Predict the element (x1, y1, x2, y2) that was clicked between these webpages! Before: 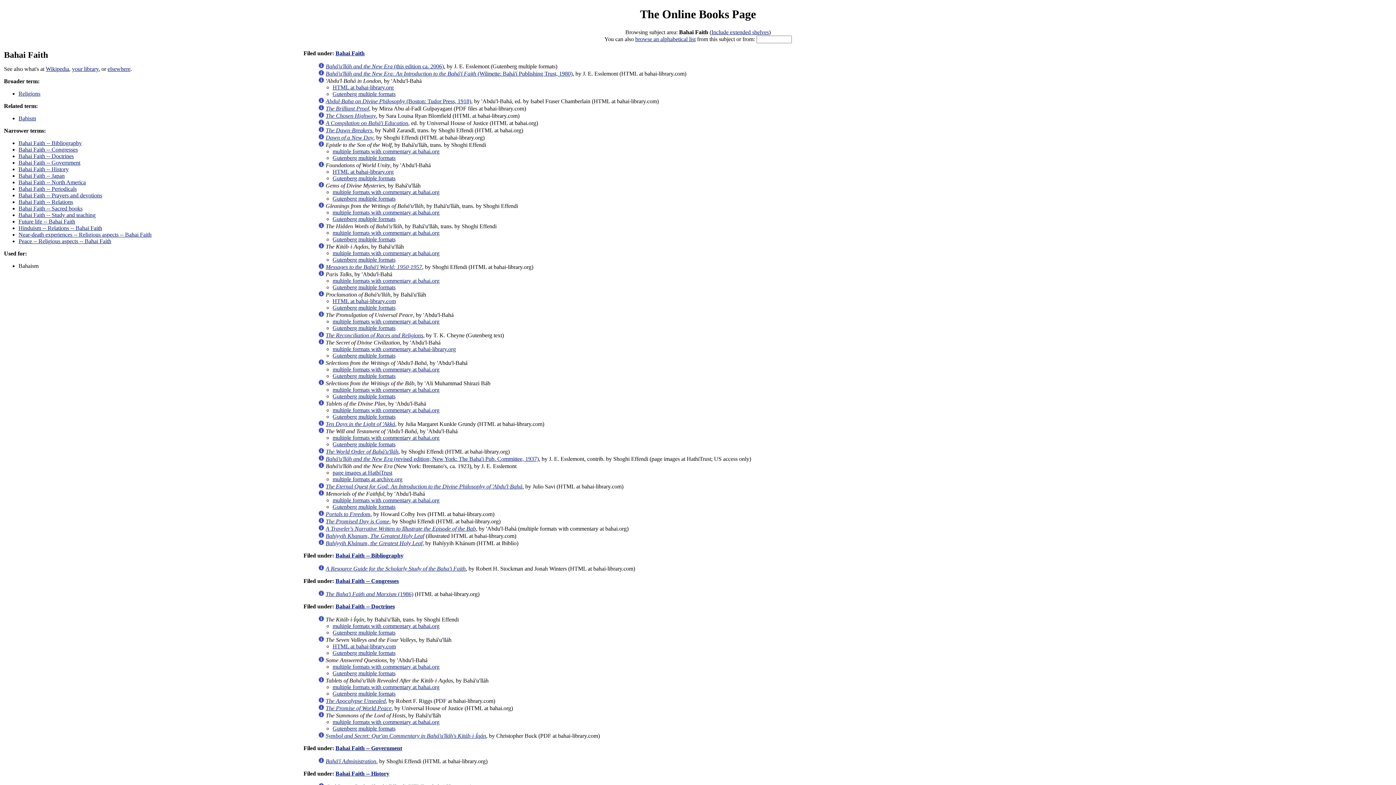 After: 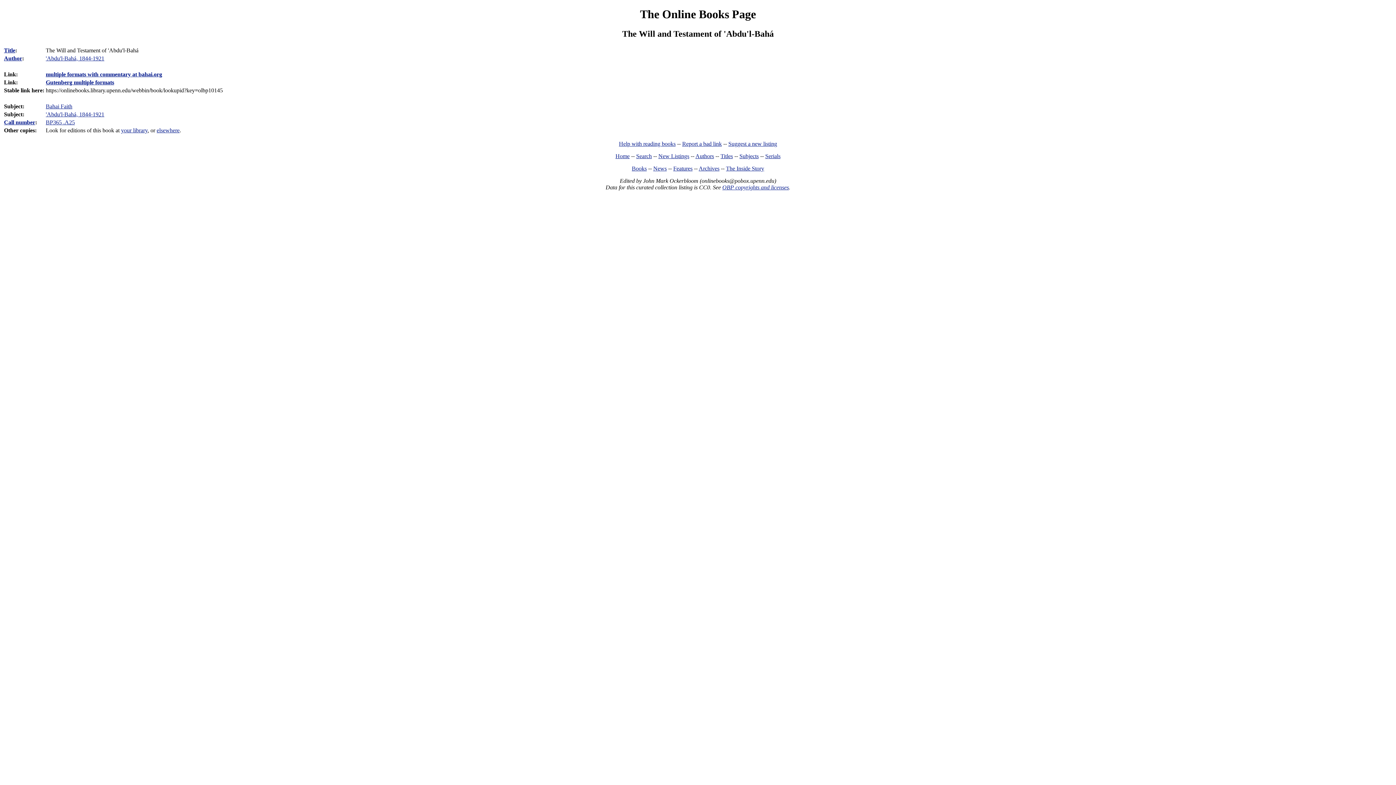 Action: bbox: (318, 428, 324, 434)